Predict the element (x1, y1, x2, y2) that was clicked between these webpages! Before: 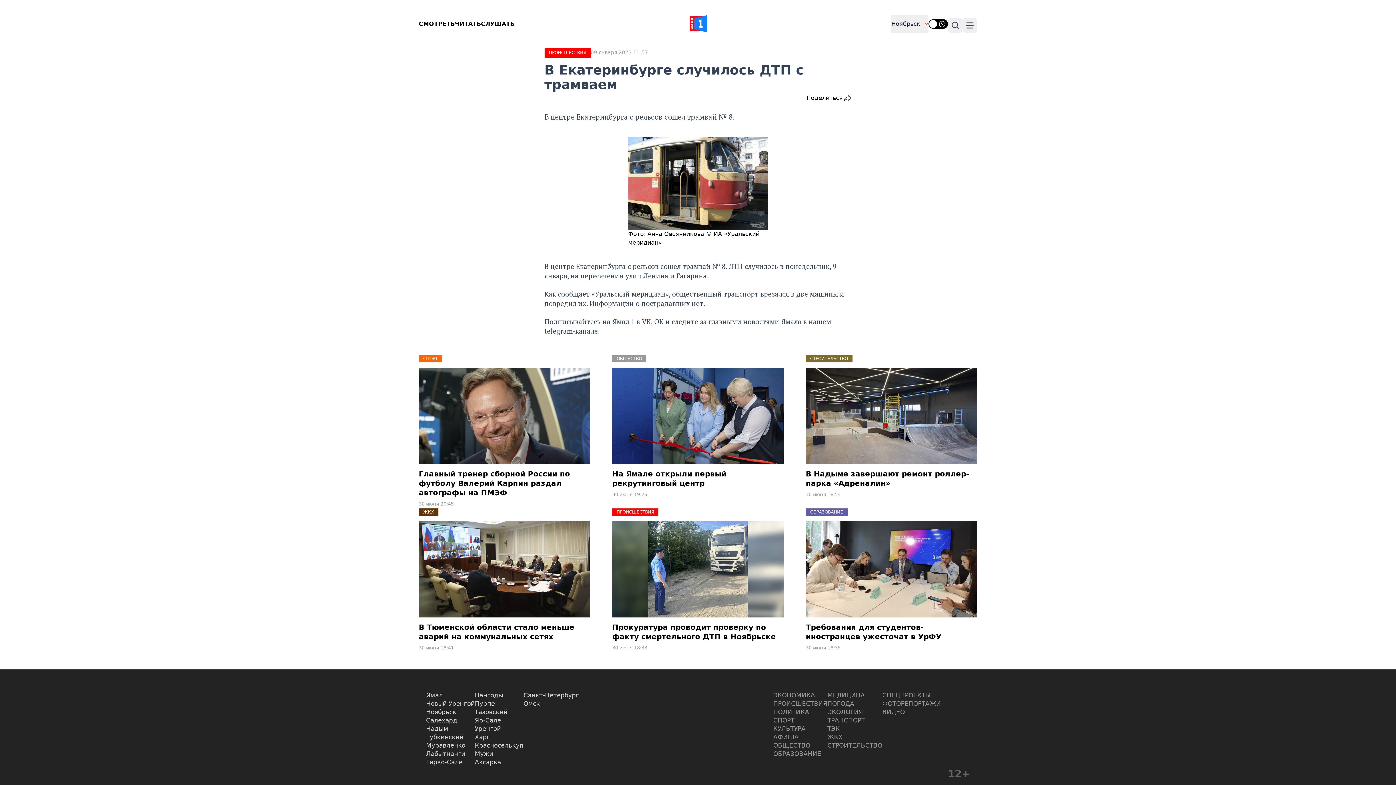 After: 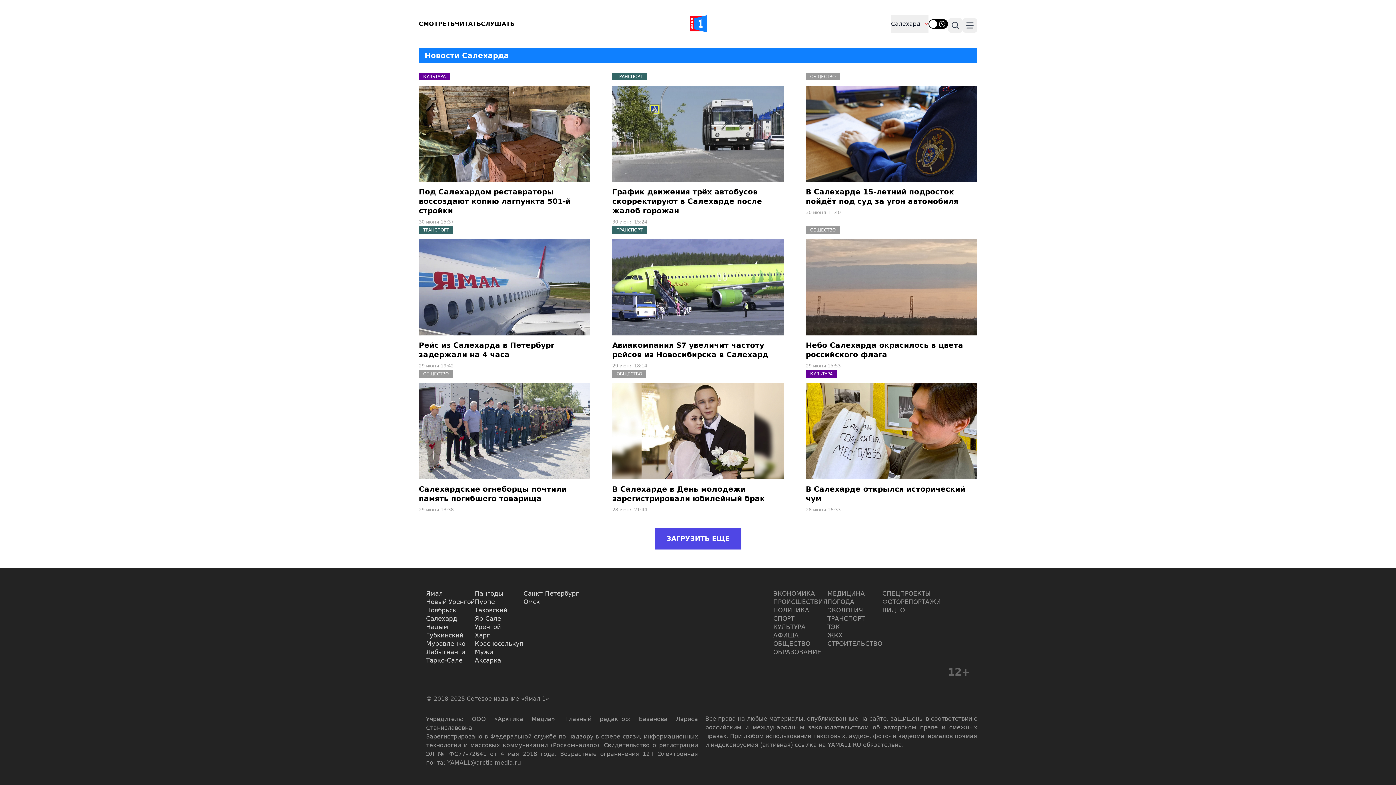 Action: bbox: (426, 716, 474, 724) label: Салехард